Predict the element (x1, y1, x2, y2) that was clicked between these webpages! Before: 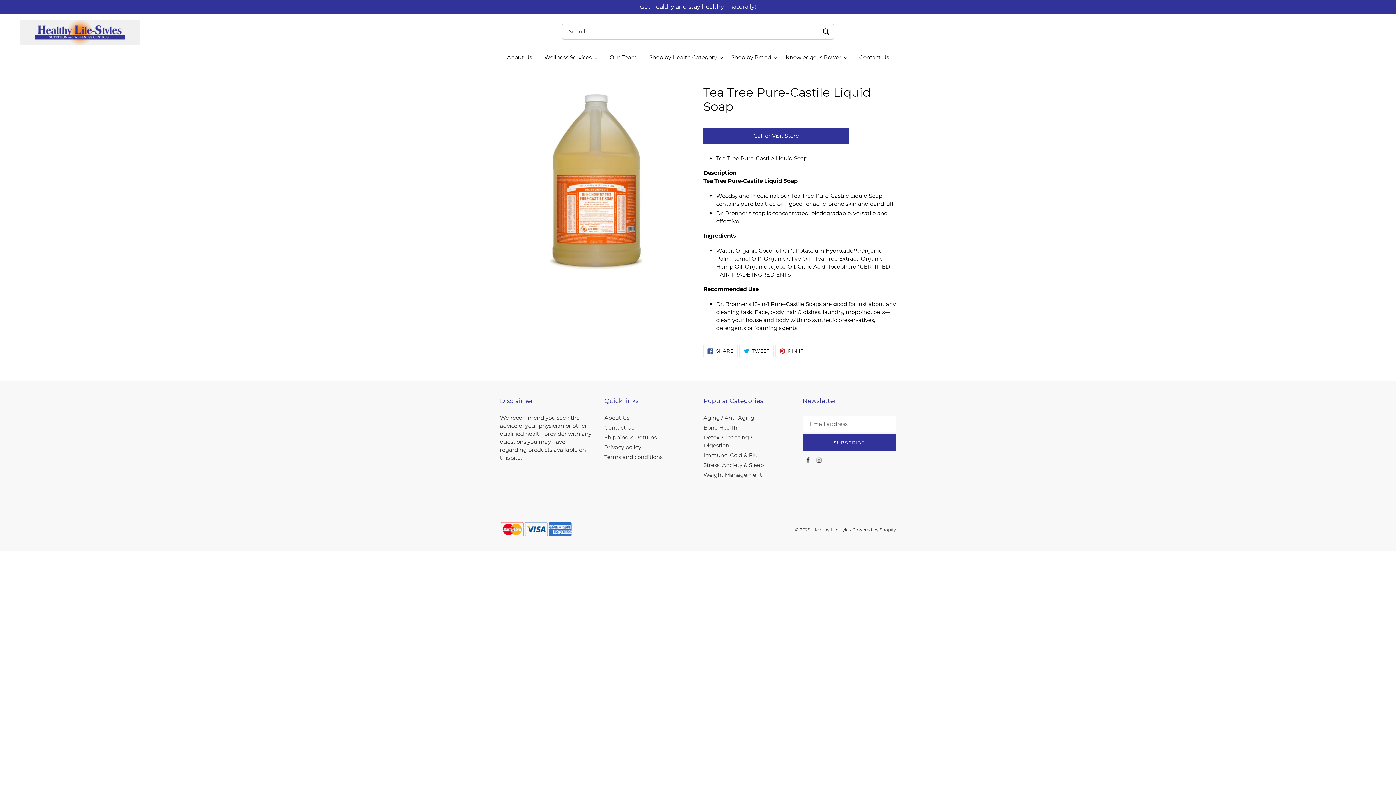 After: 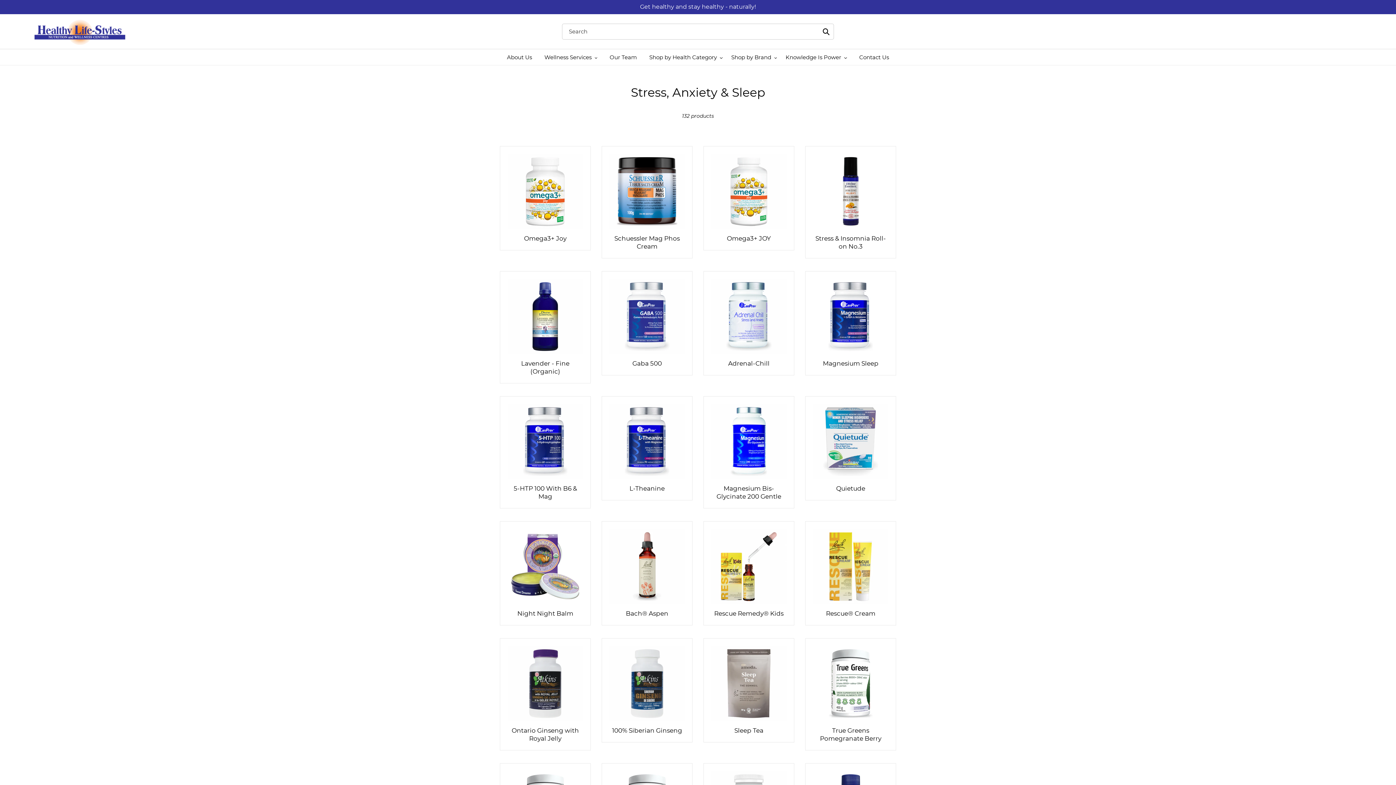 Action: bbox: (703, 461, 764, 468) label: Stress, Anxiety & Sleep